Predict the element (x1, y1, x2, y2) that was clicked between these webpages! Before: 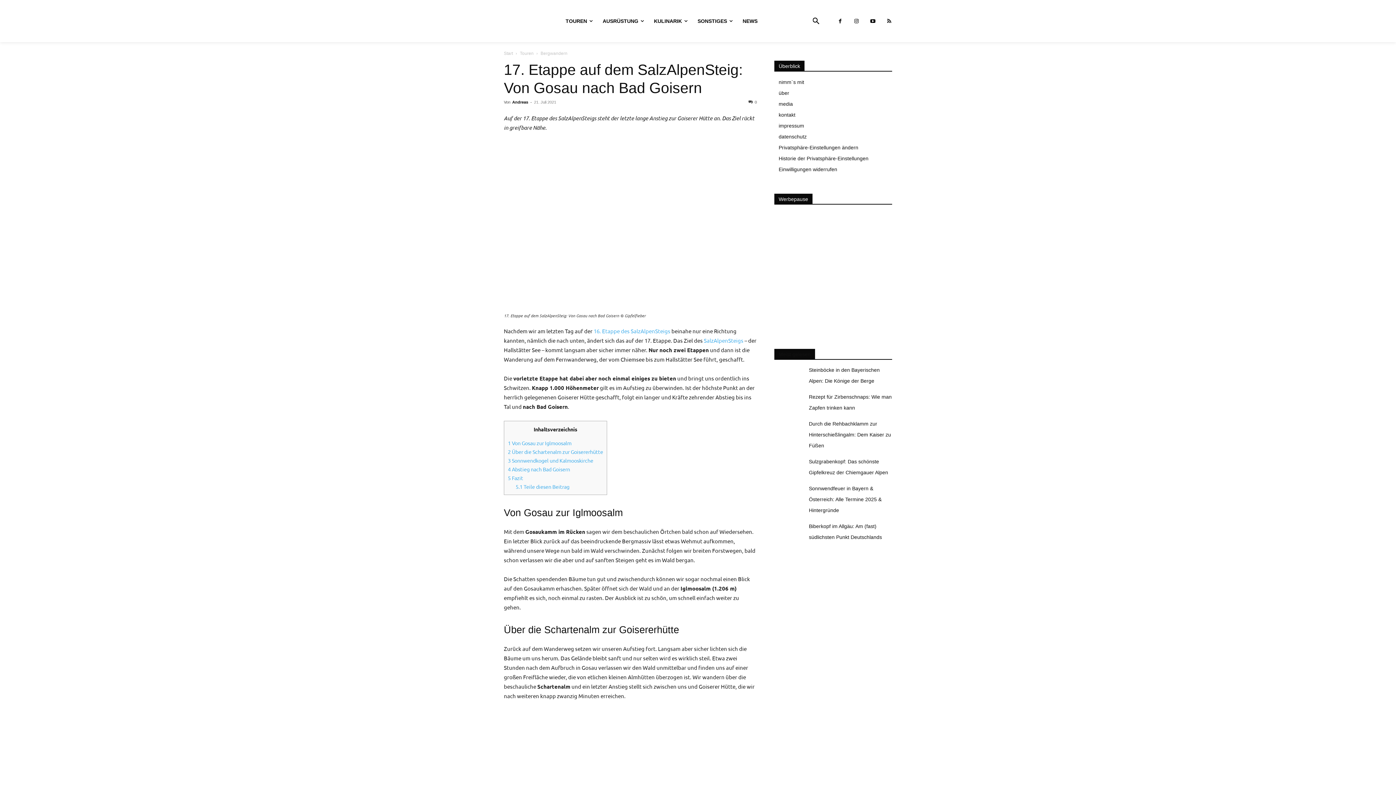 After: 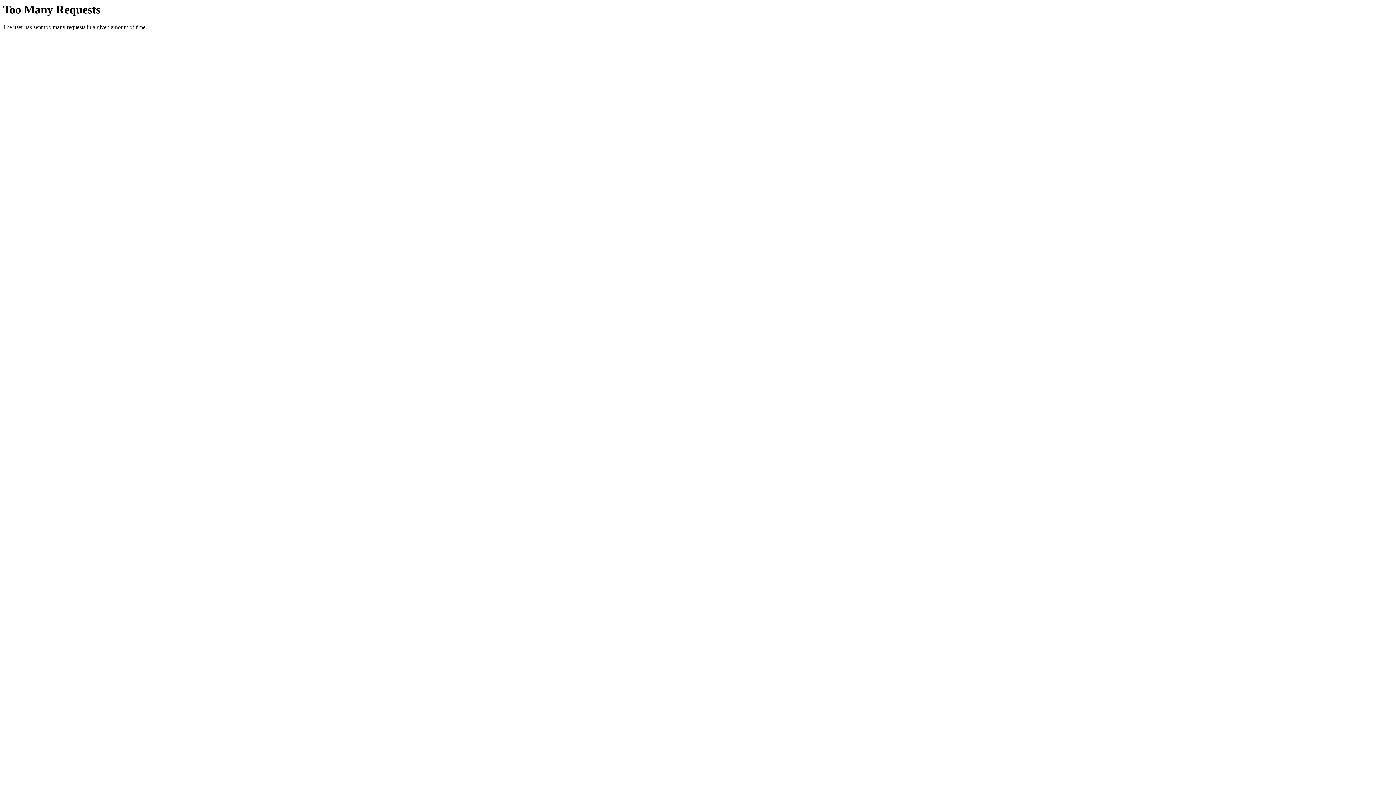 Action: label: über bbox: (778, 90, 789, 96)